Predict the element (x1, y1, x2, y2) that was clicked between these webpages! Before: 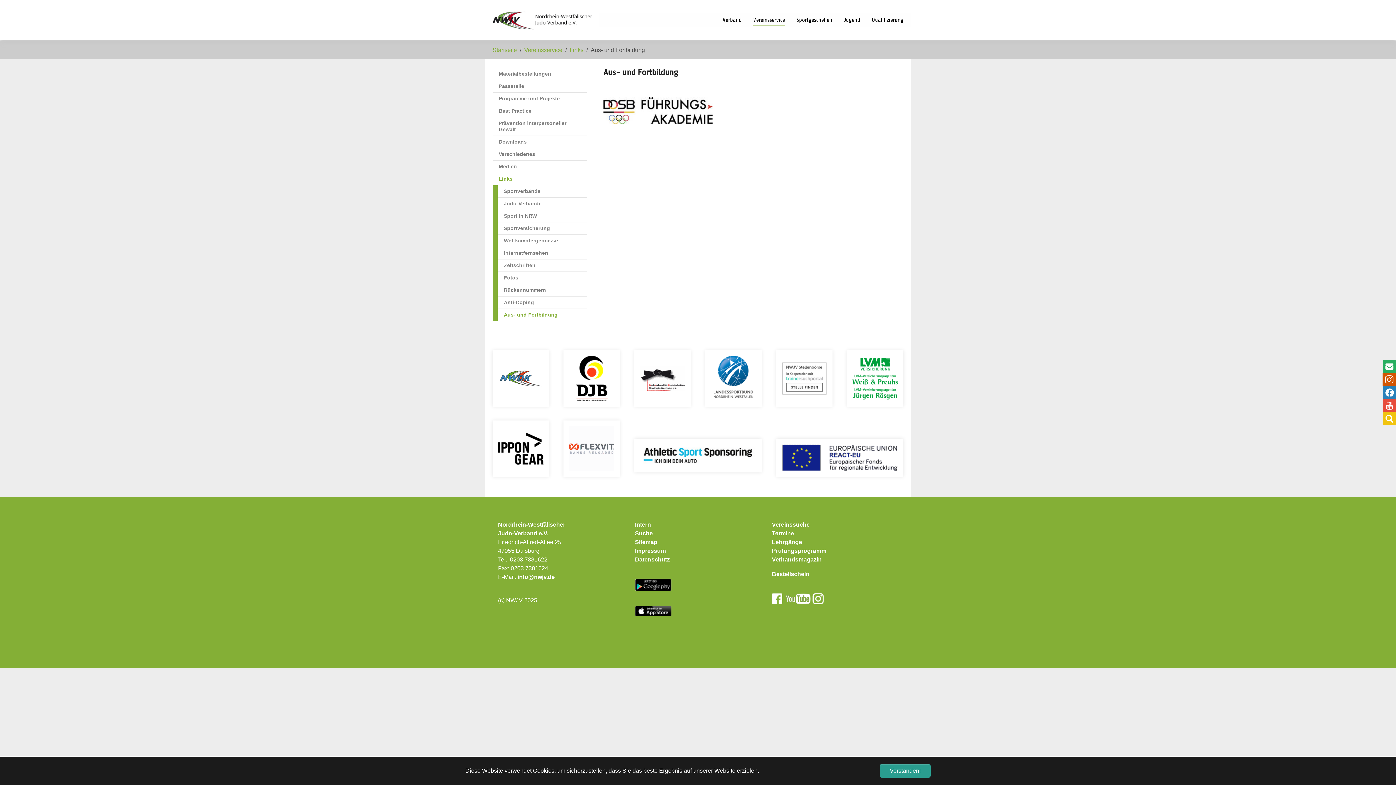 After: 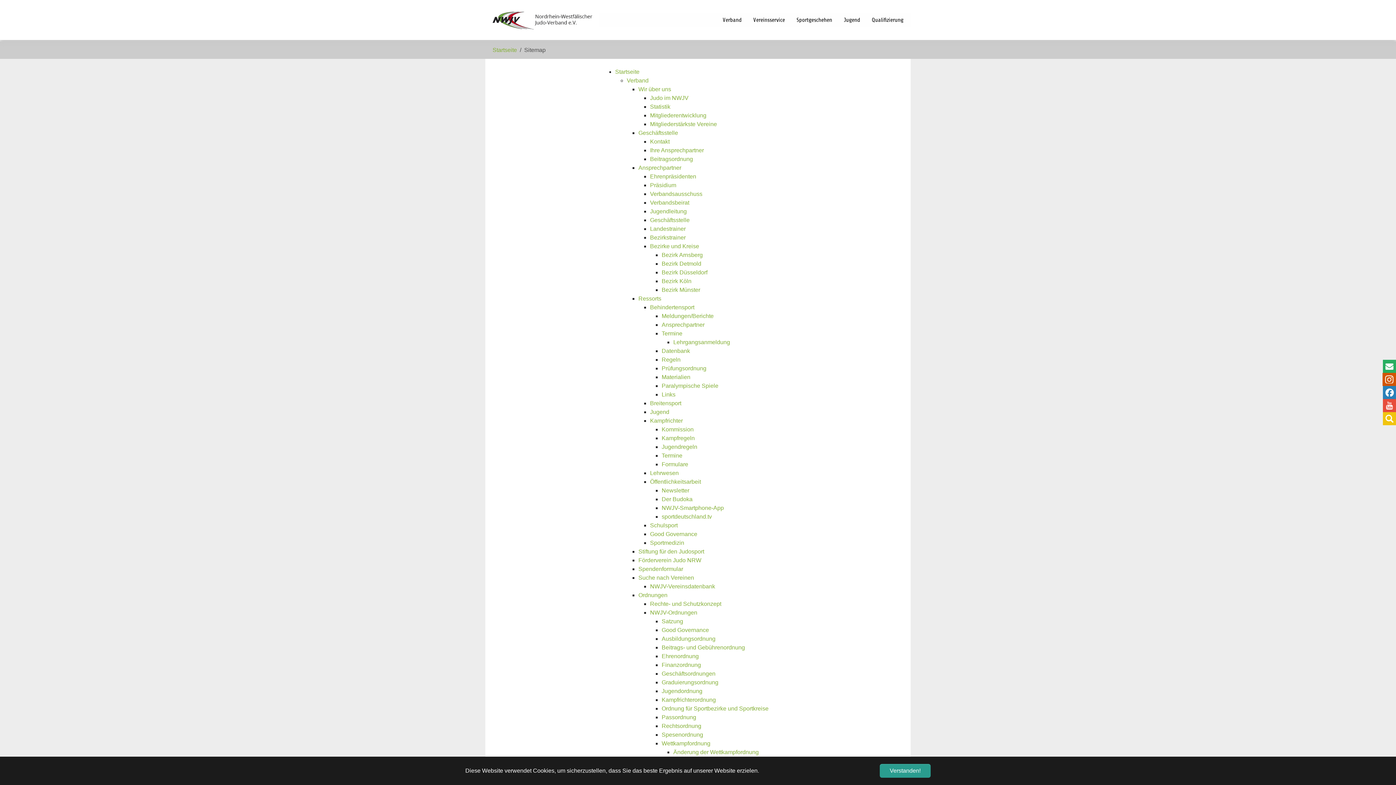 Action: bbox: (635, 539, 657, 545) label: Sitemap